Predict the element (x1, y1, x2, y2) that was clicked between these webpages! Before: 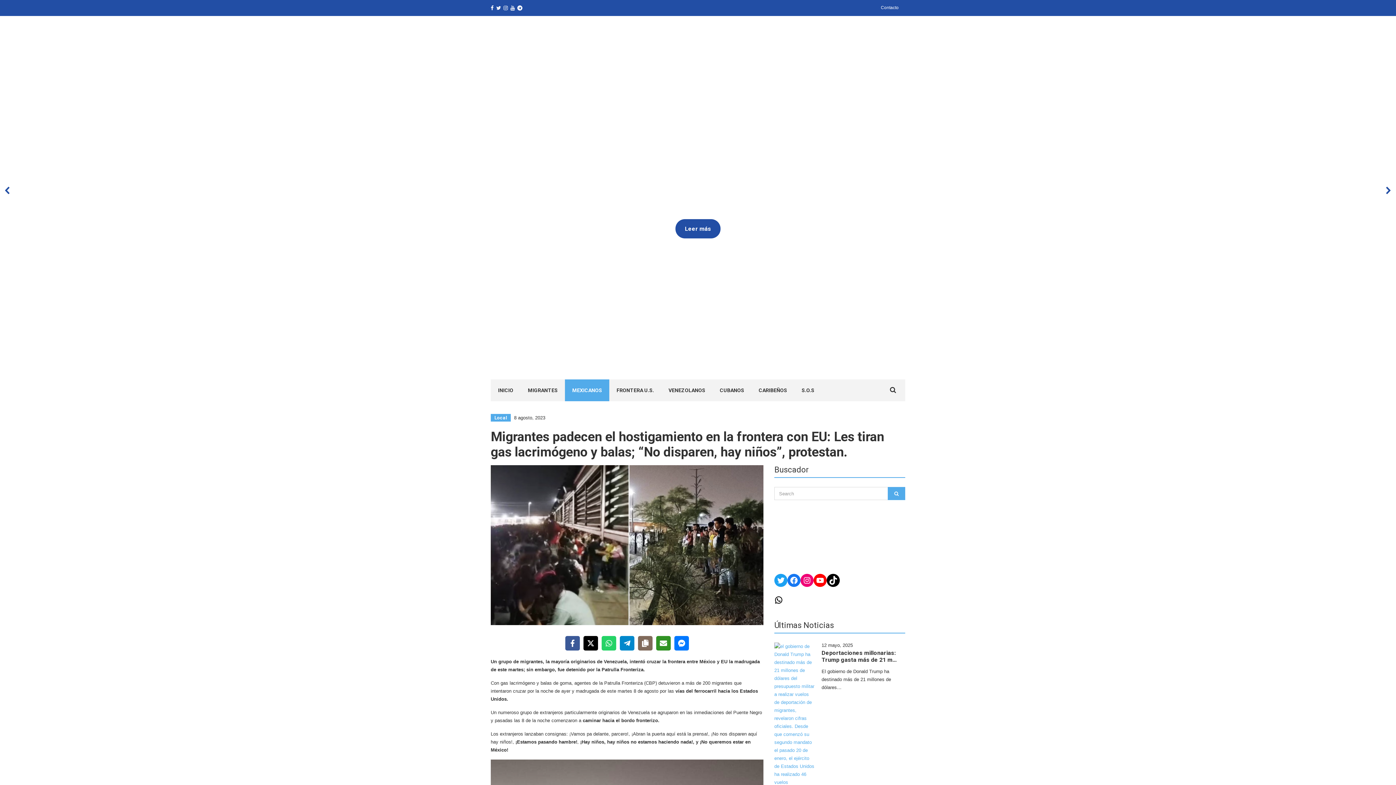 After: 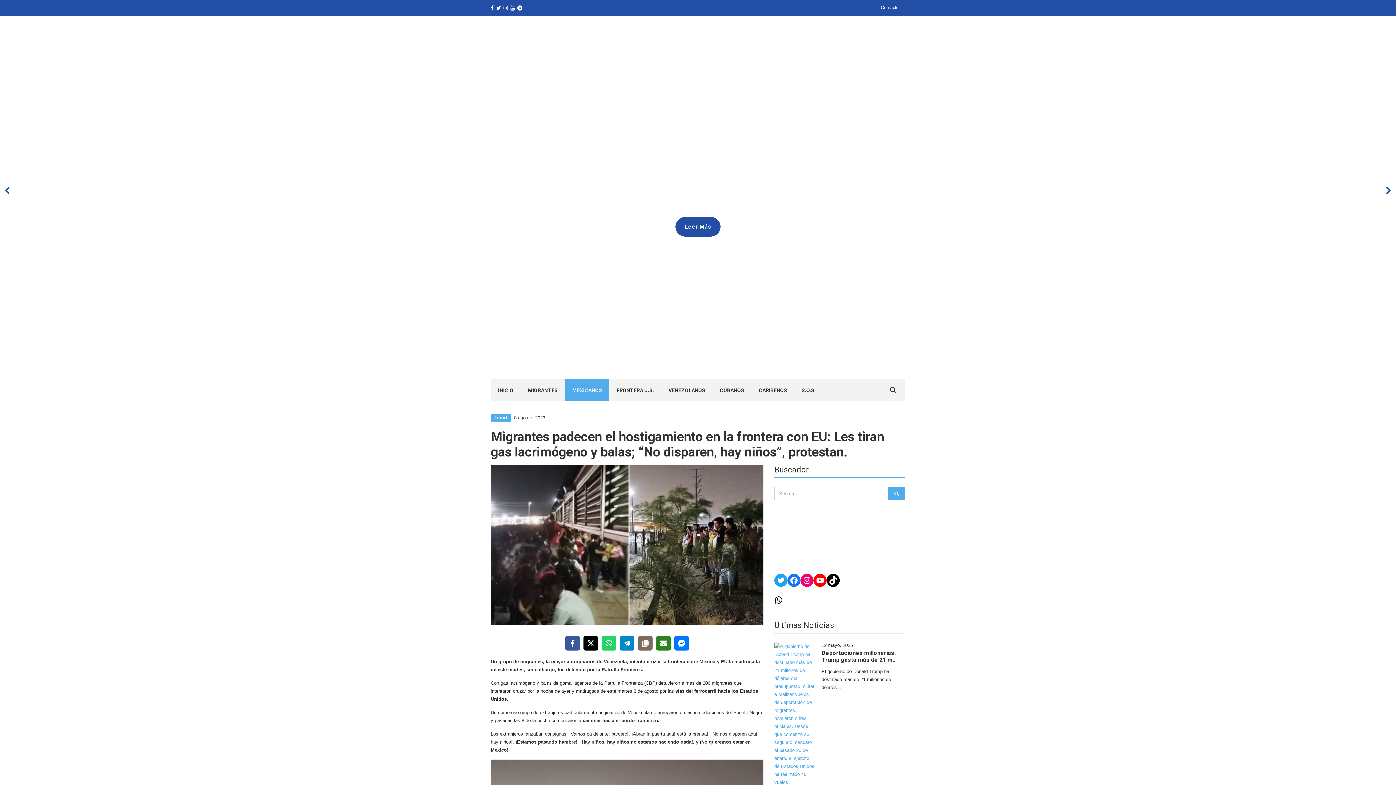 Action: label: Email bbox: (656, 636, 670, 650)